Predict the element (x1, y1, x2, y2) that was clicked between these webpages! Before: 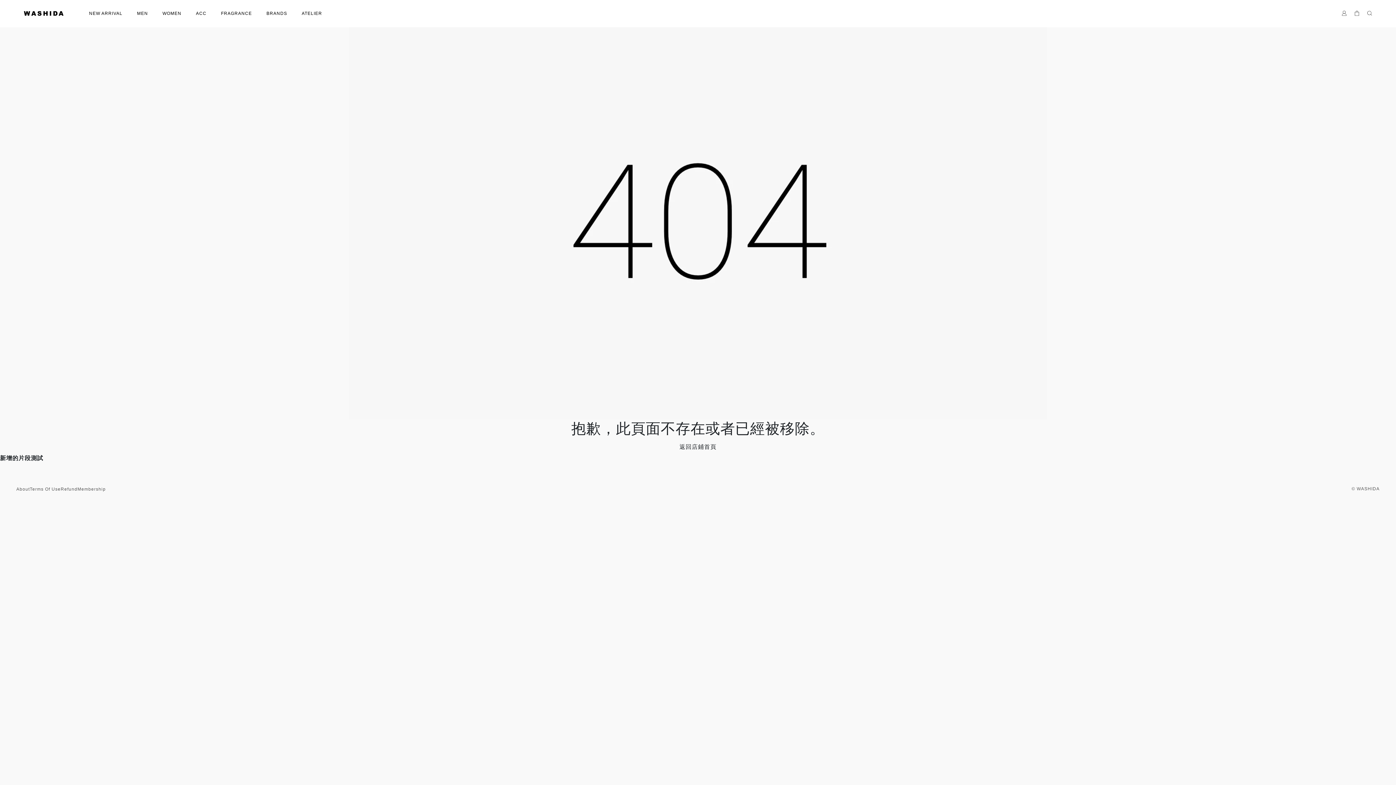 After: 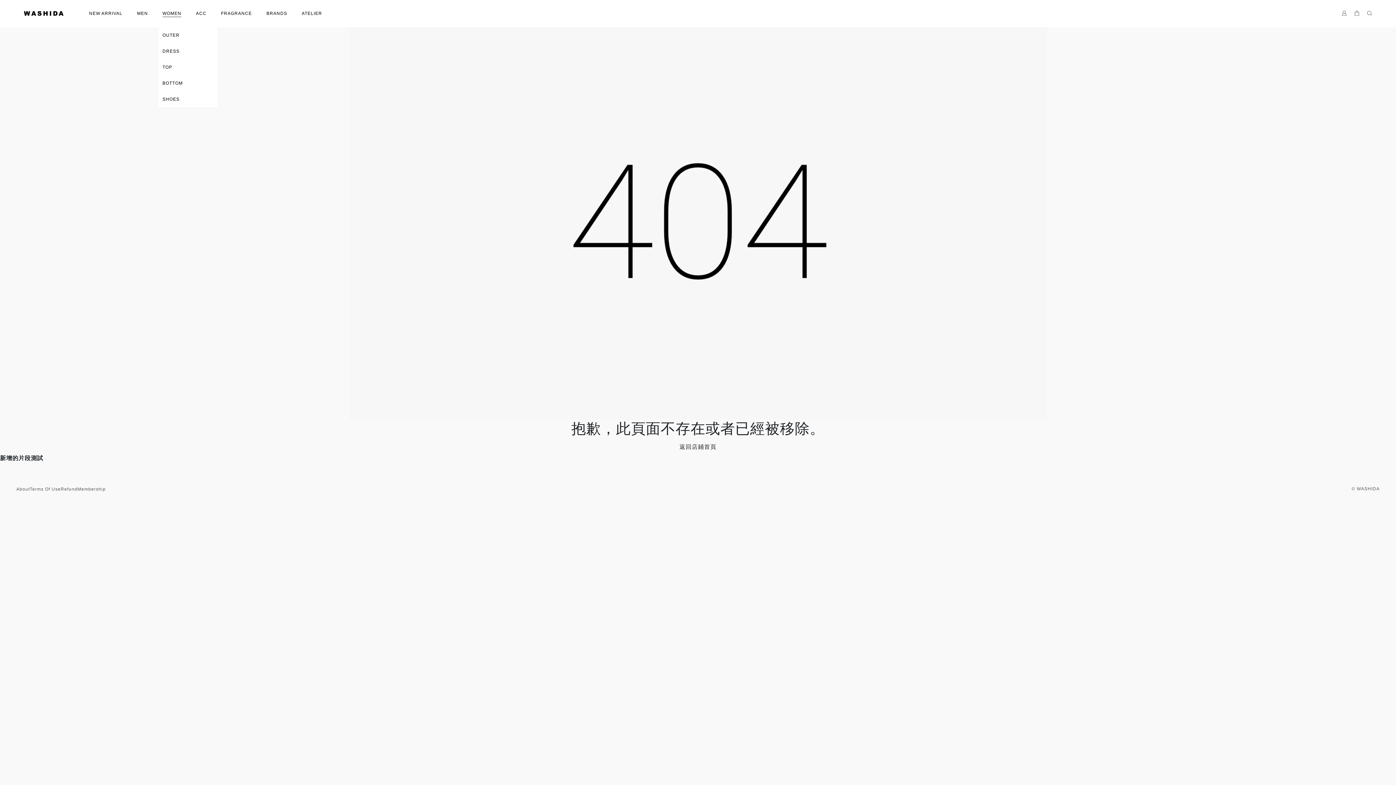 Action: label: WOMEN bbox: (158, 10, 185, 17)